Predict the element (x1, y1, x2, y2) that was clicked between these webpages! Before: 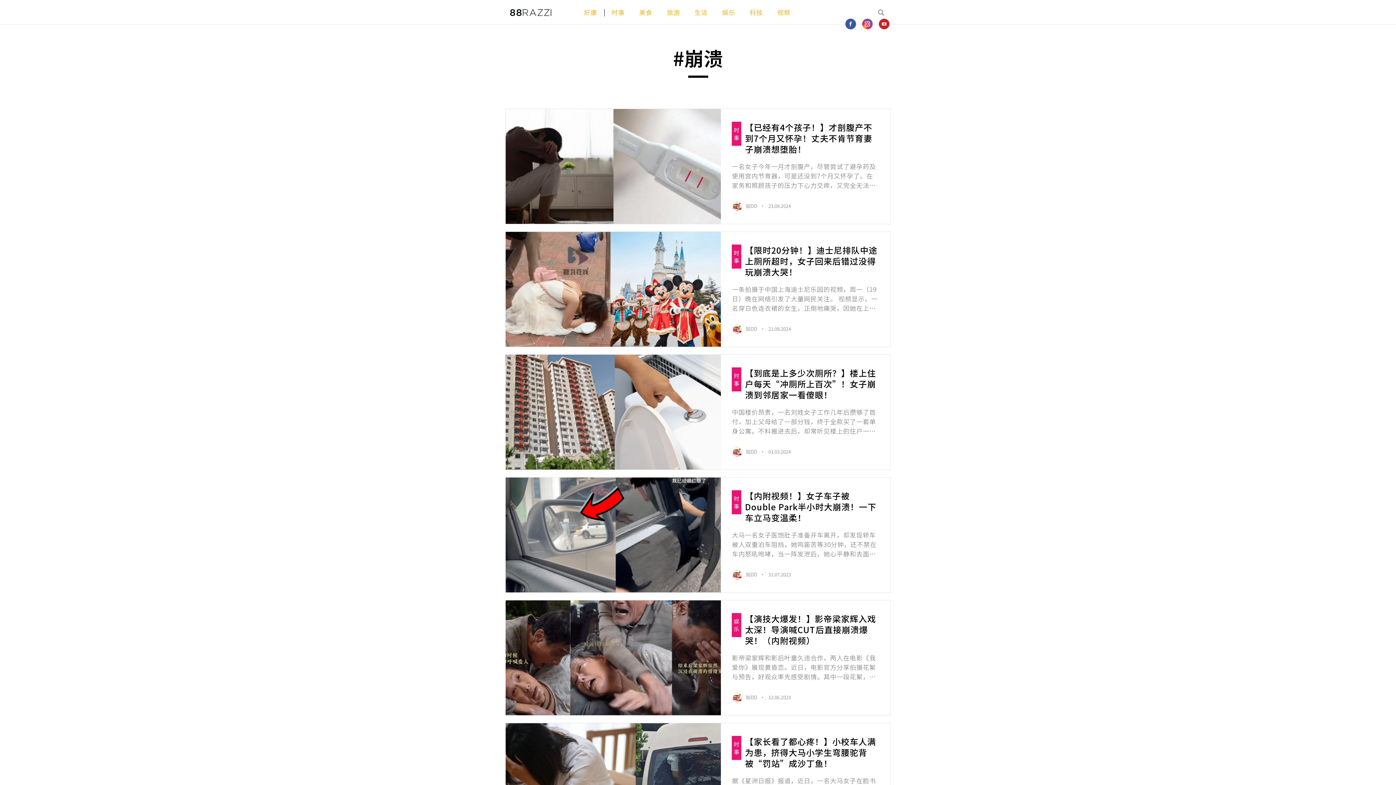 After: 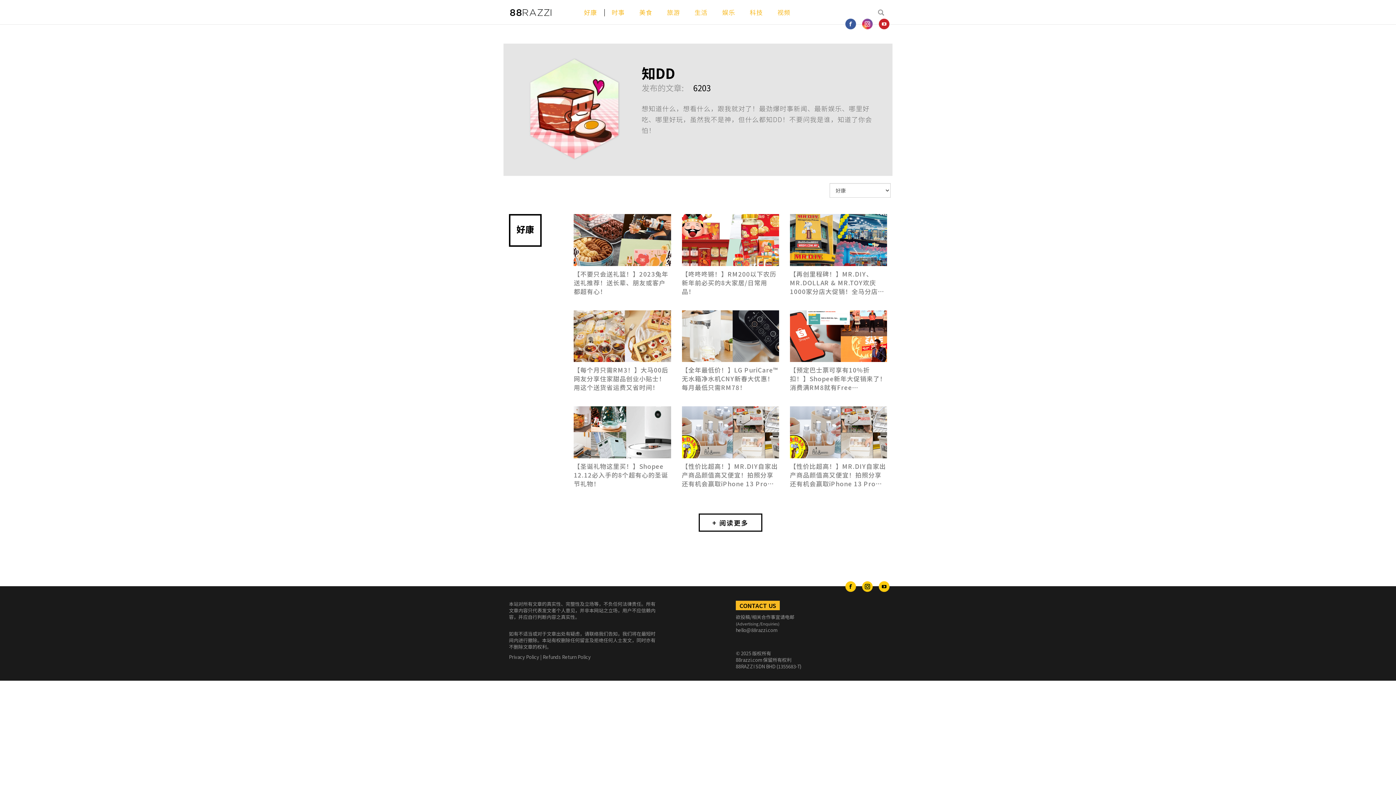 Action: bbox: (745, 694, 758, 701) label: 知DD 